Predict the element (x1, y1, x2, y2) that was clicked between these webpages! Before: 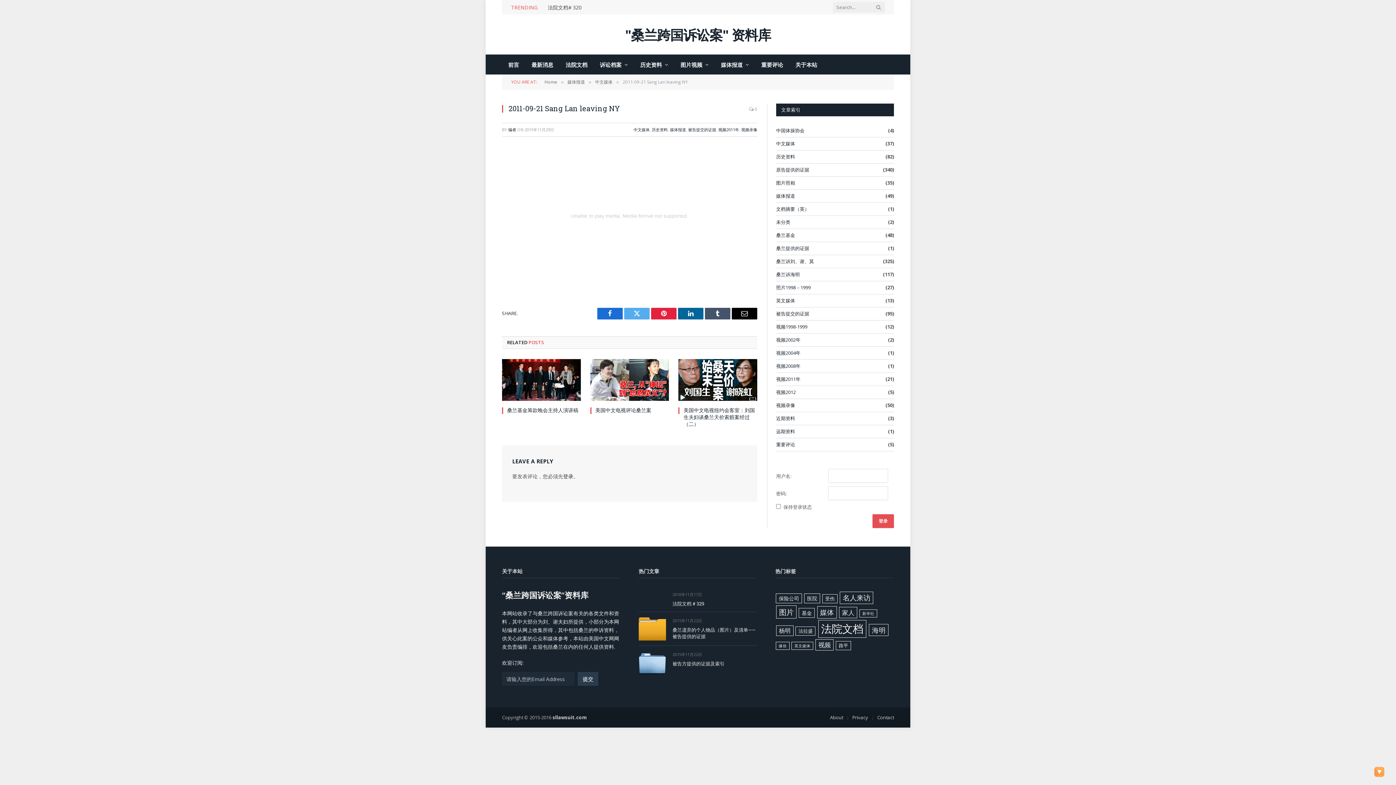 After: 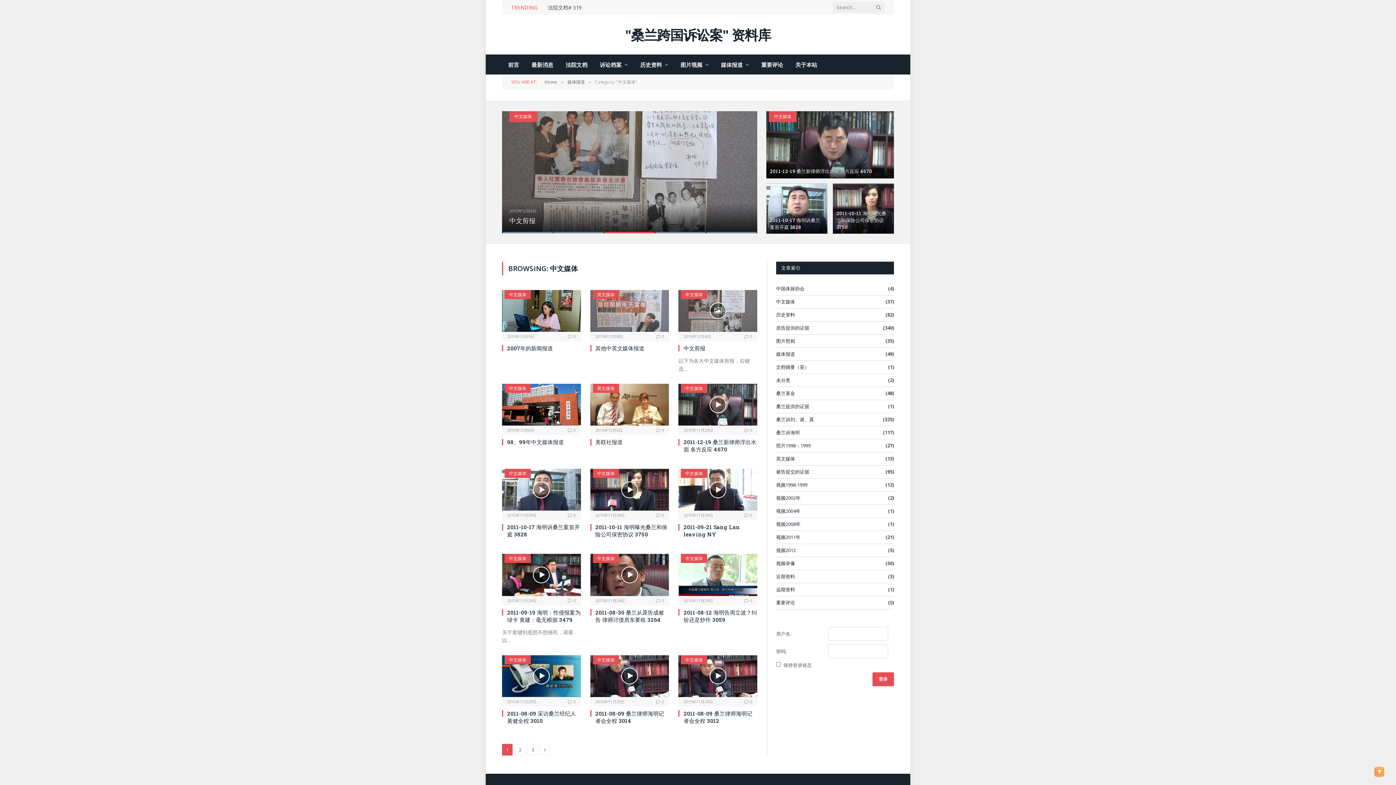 Action: bbox: (595, 78, 612, 85) label: 中文媒体